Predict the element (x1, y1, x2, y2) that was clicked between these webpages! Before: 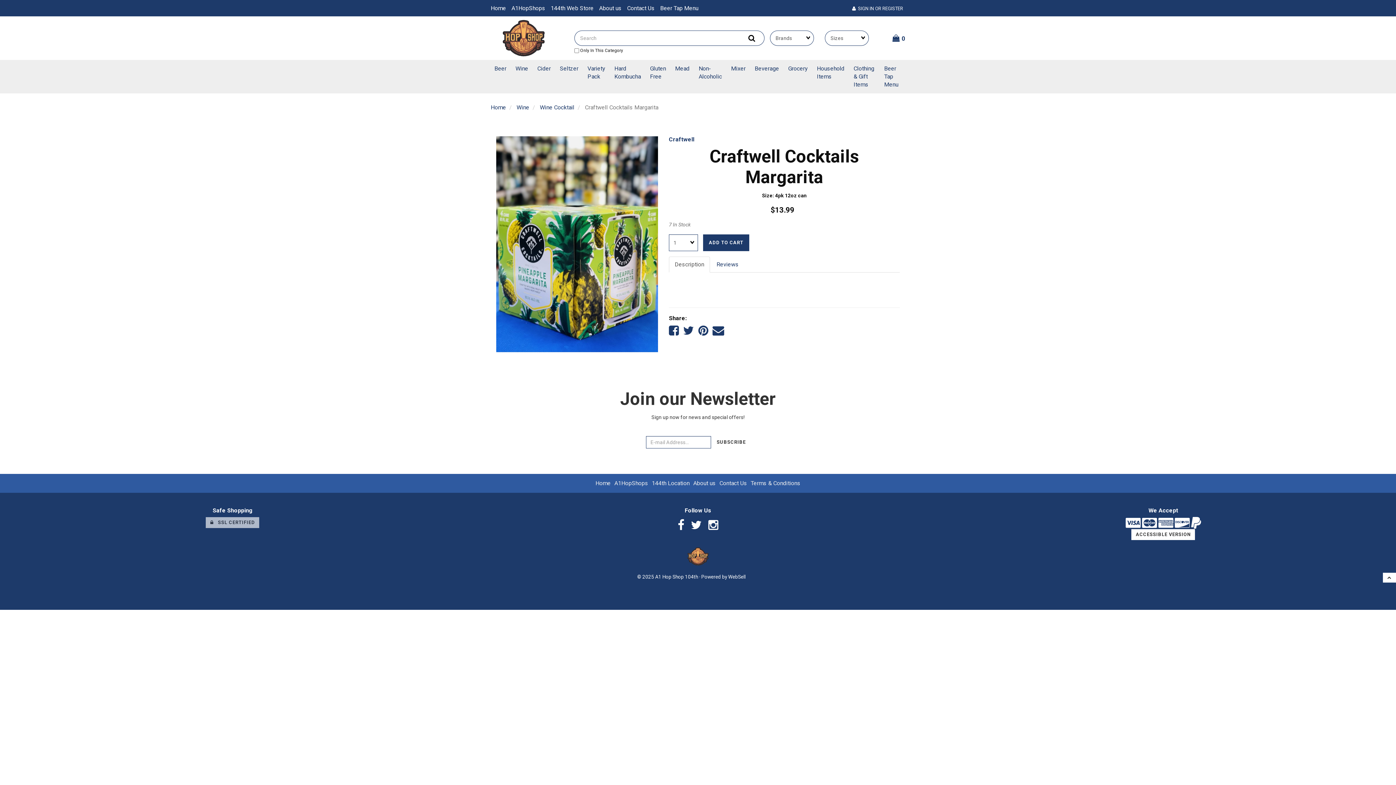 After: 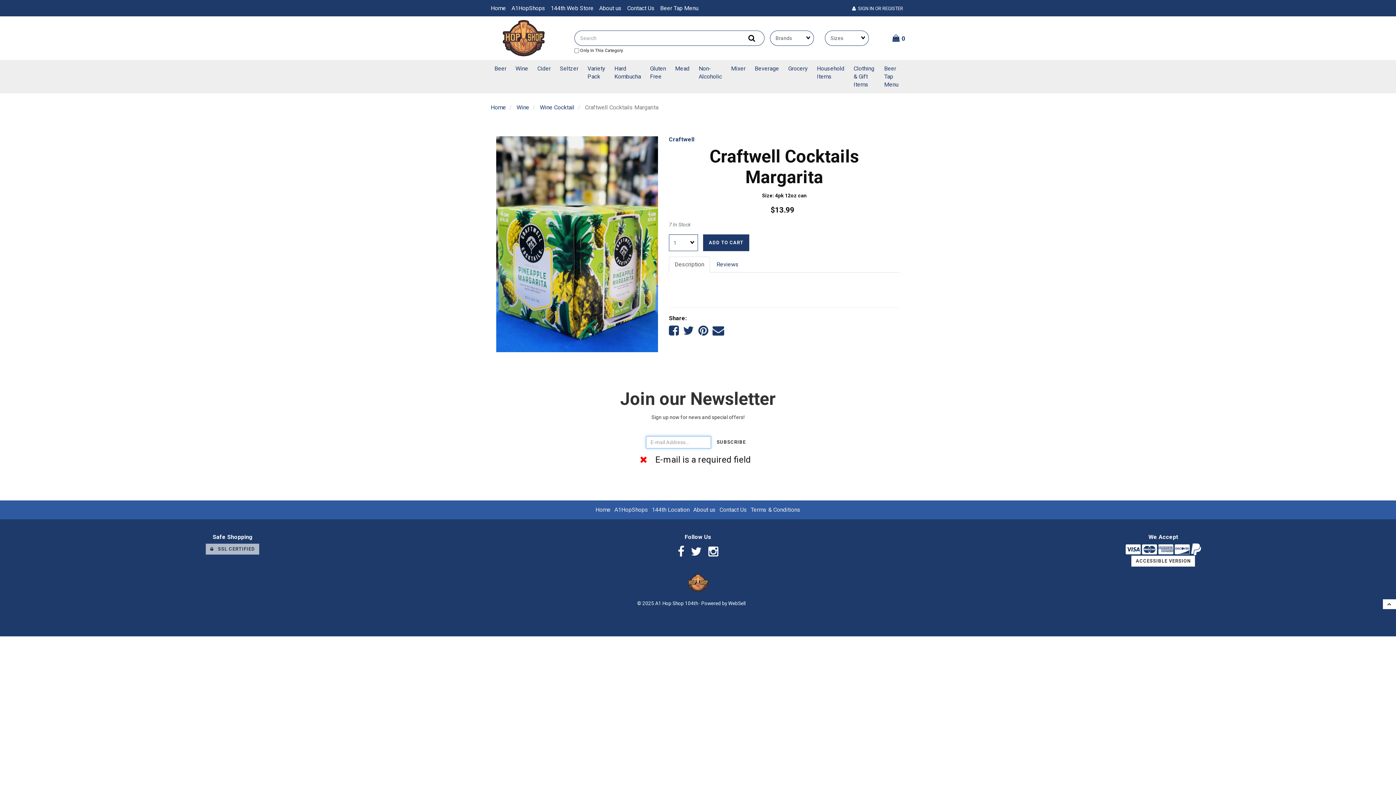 Action: bbox: (712, 437, 750, 447) label: SUBSCRIBE